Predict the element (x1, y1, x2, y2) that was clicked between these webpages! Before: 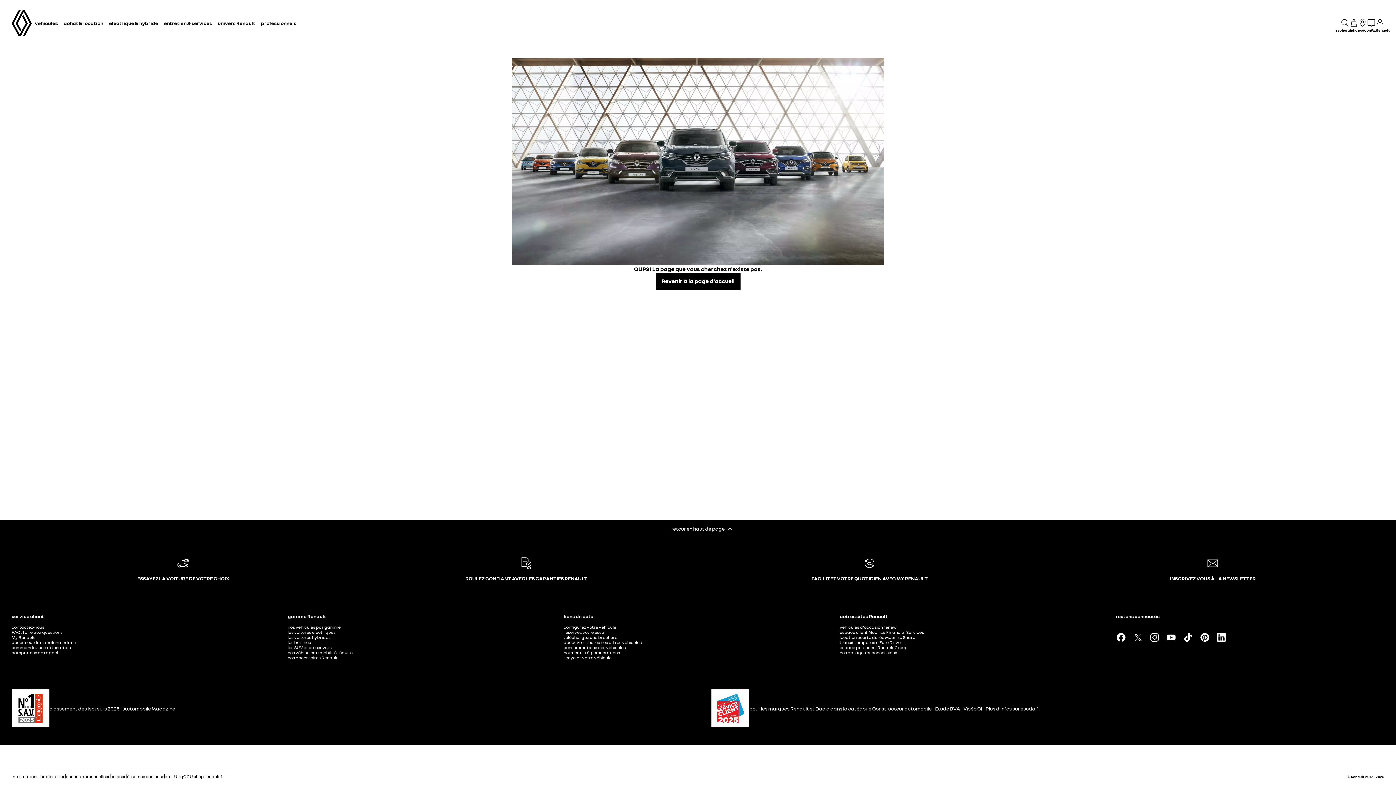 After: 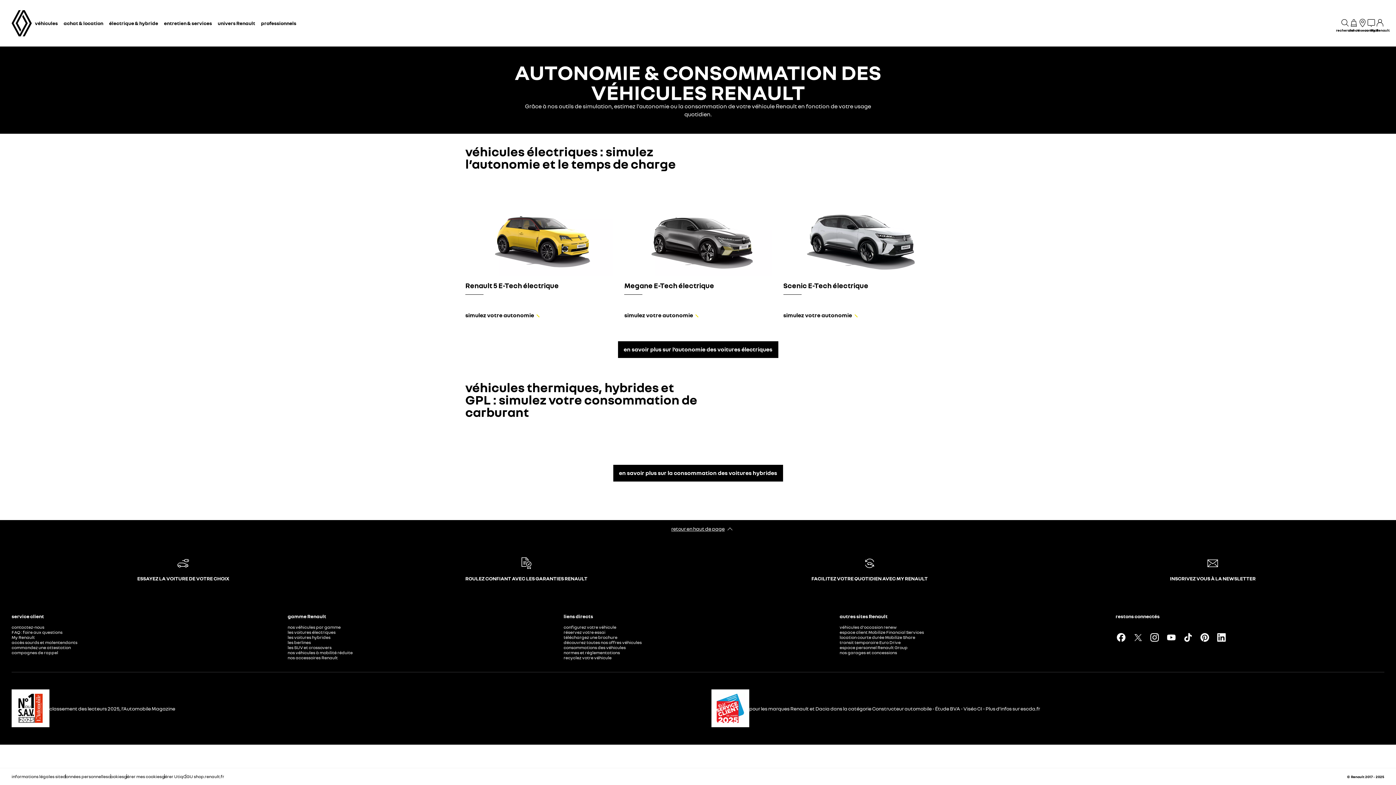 Action: bbox: (563, 645, 625, 650) label: consommations des véhicules